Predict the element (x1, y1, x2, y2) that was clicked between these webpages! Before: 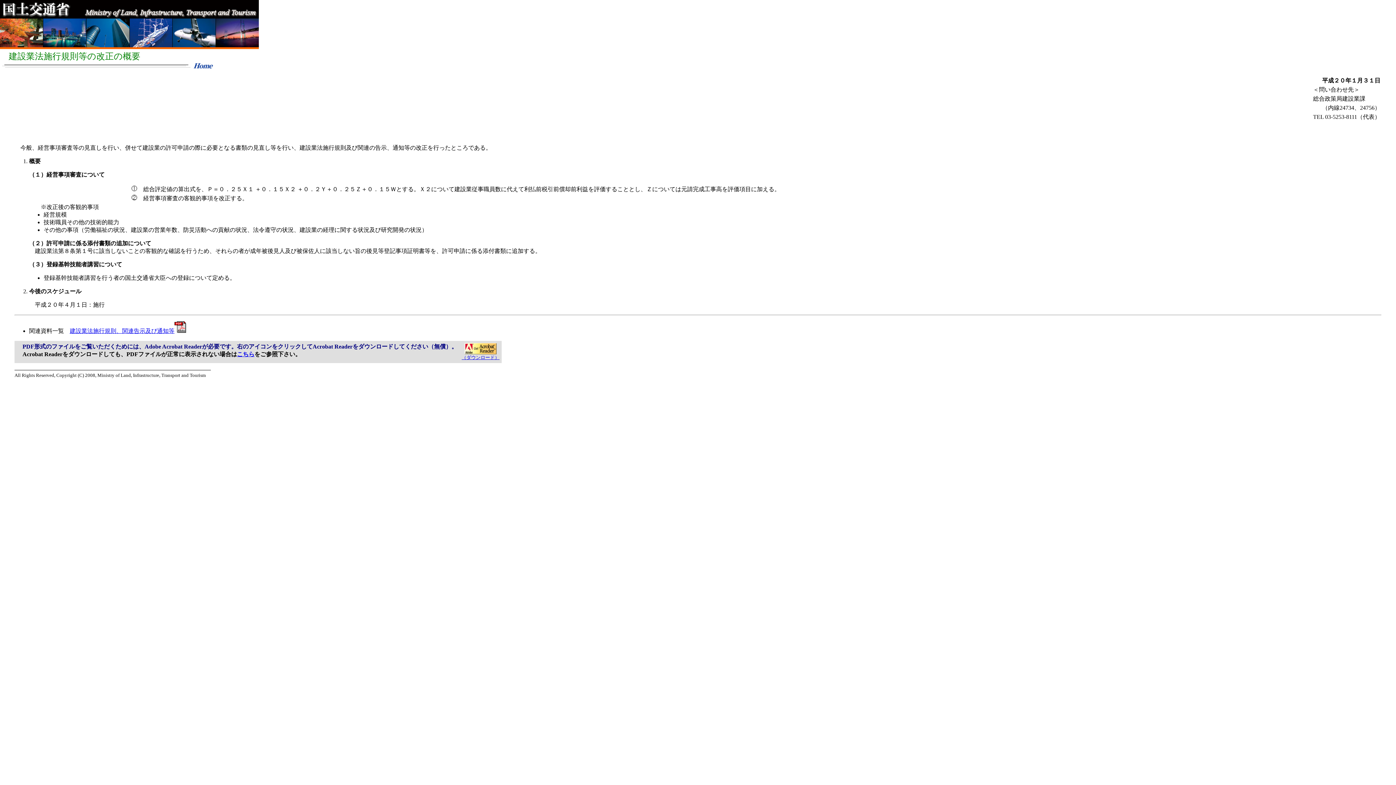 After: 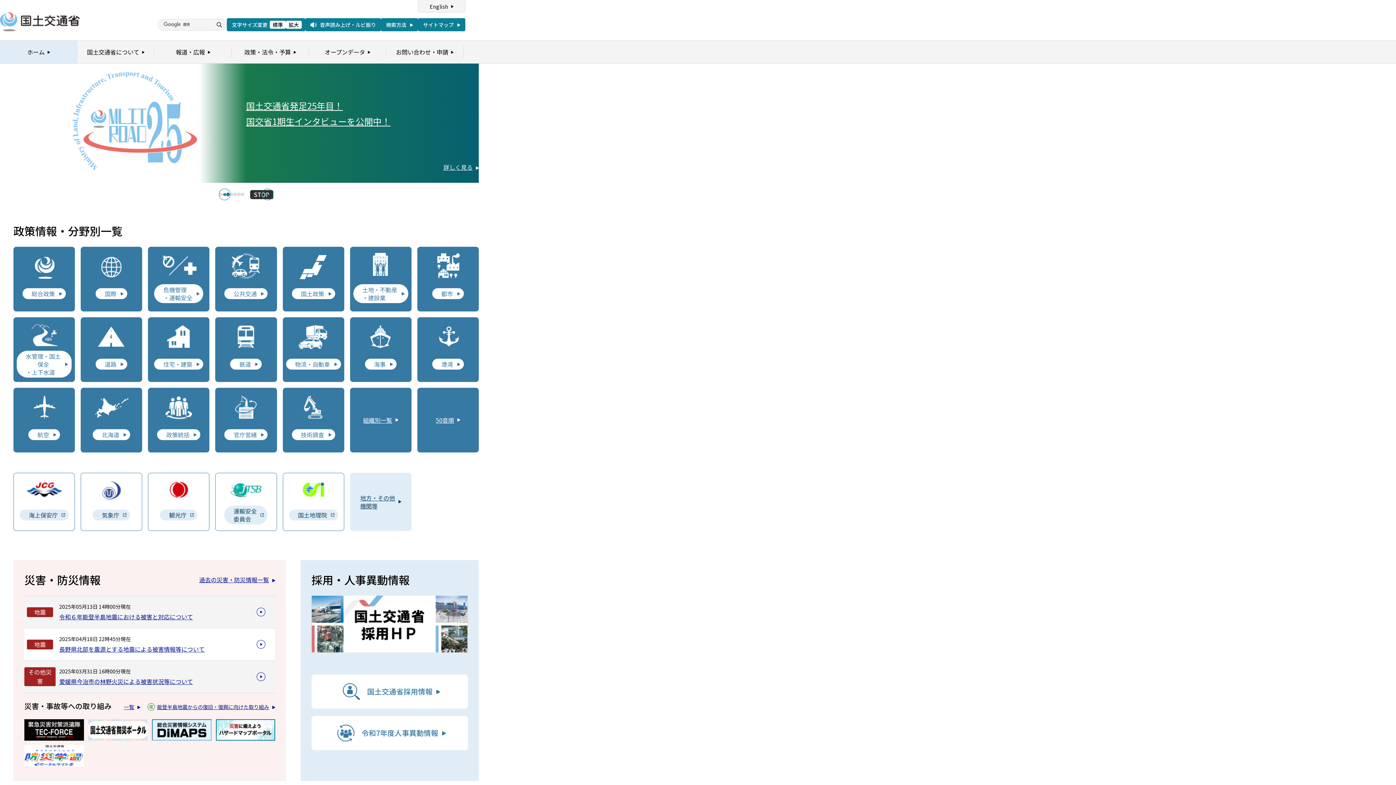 Action: bbox: (183, 65, 213, 71)